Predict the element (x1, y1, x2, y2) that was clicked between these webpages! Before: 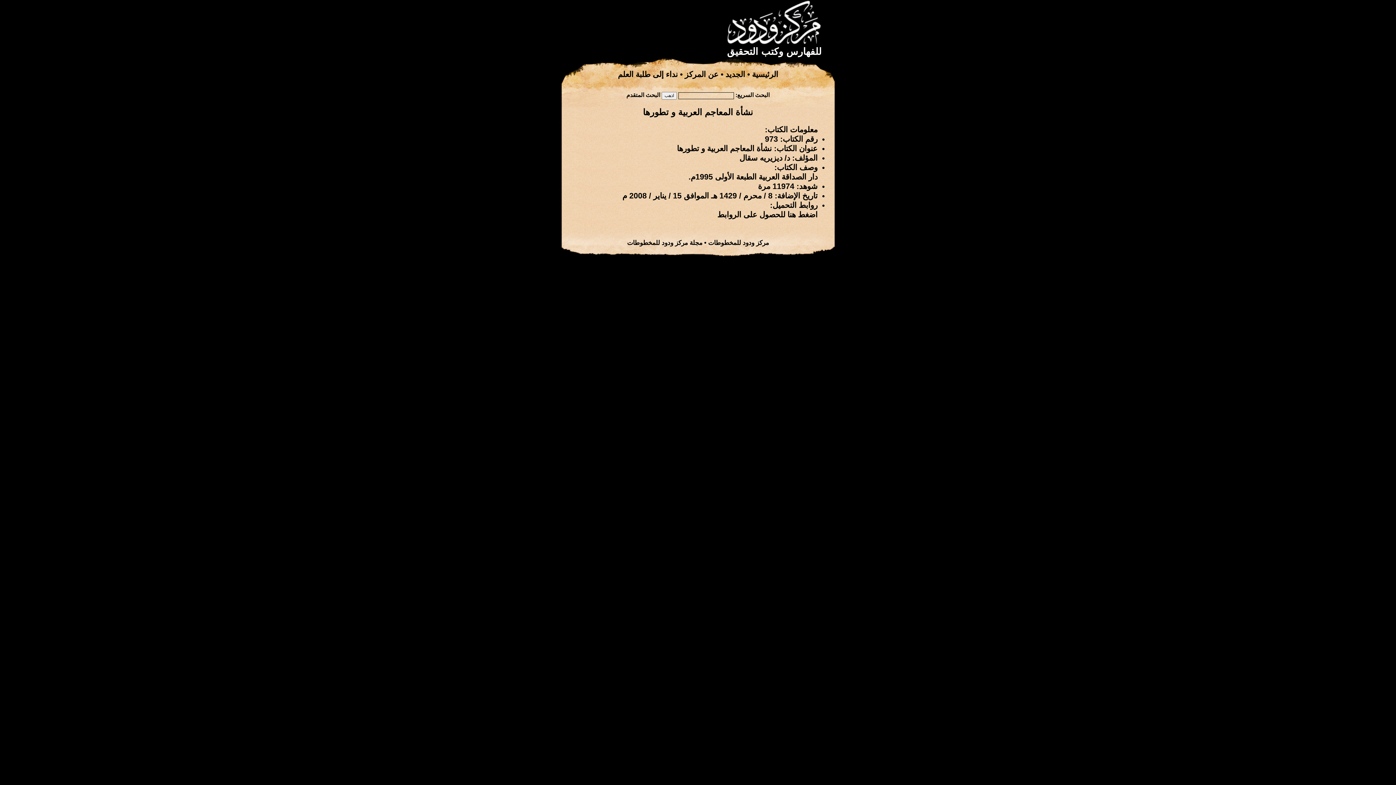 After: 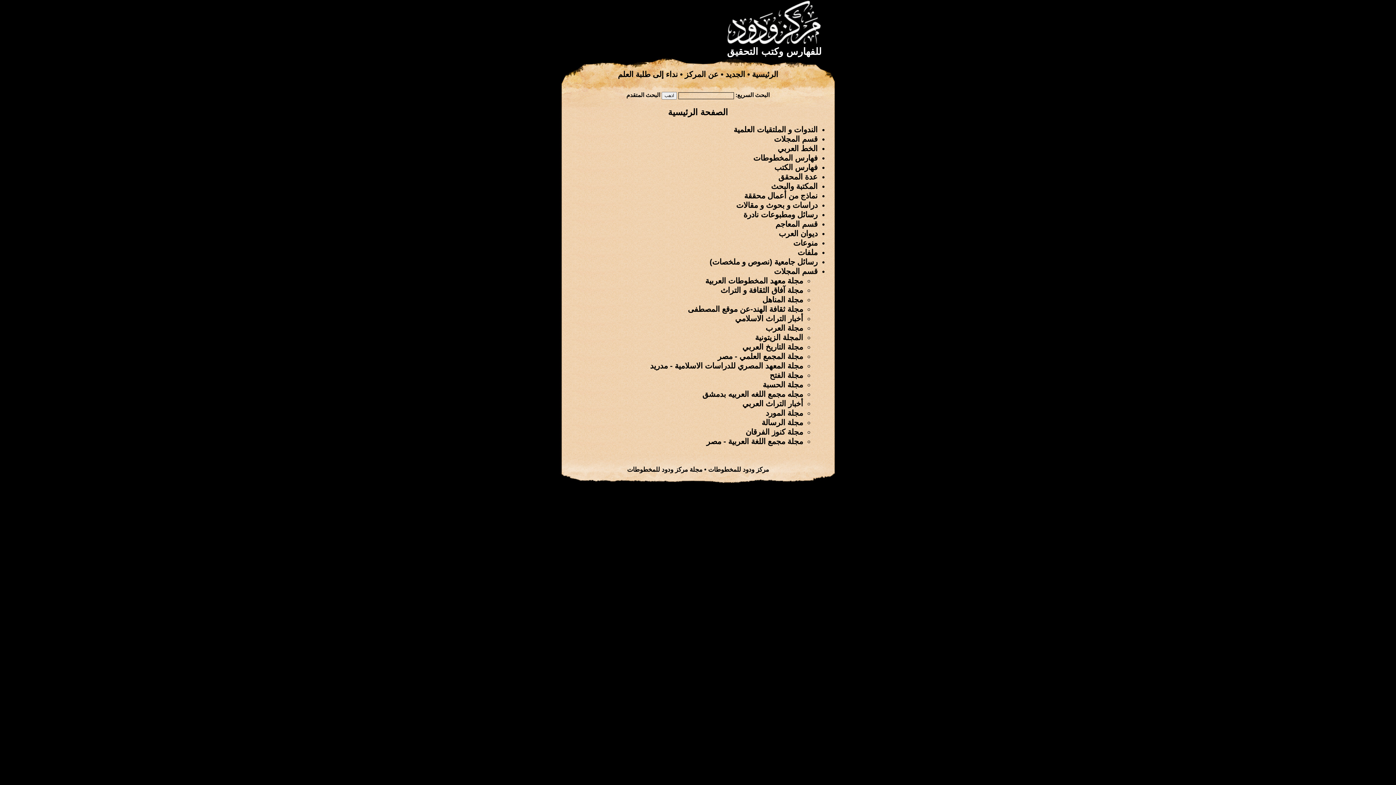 Action: bbox: (726, 37, 822, 48)